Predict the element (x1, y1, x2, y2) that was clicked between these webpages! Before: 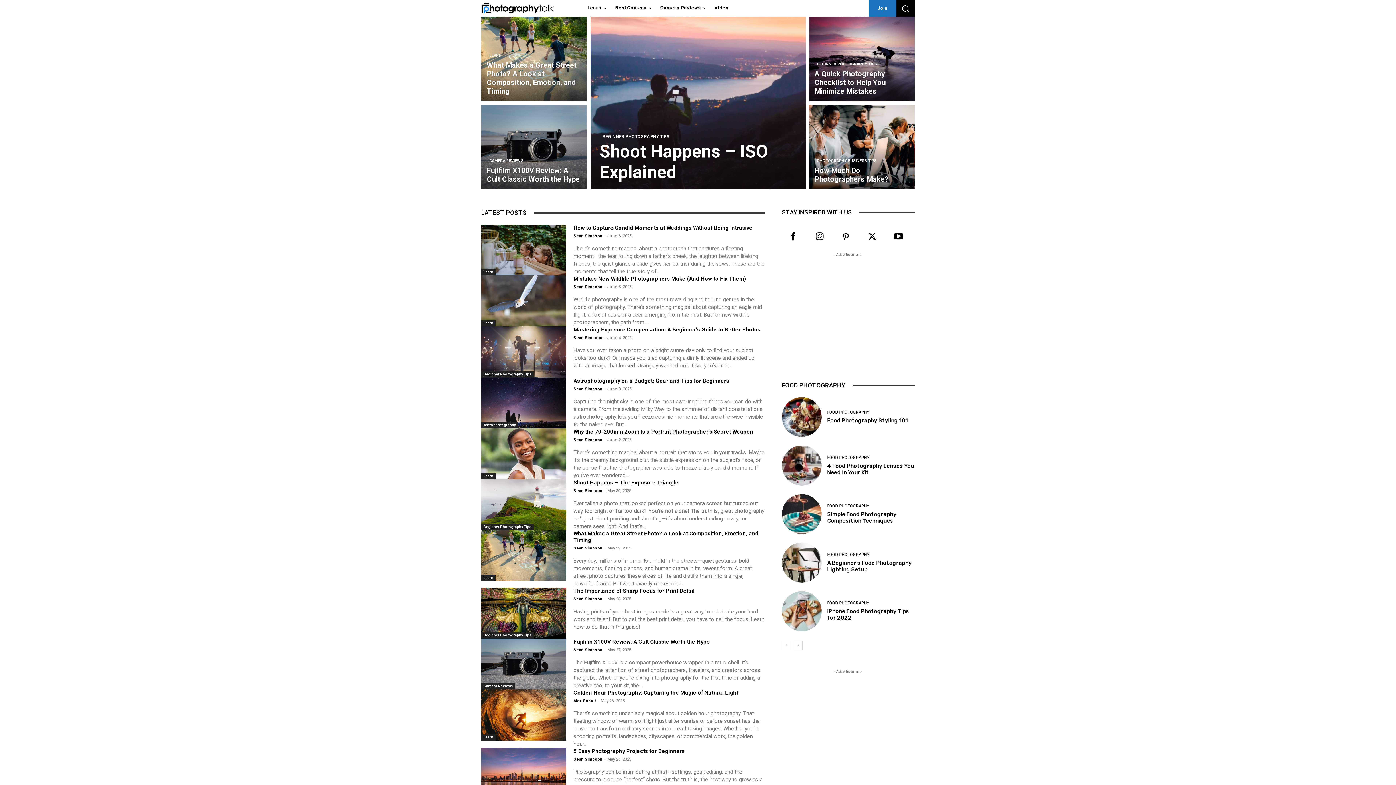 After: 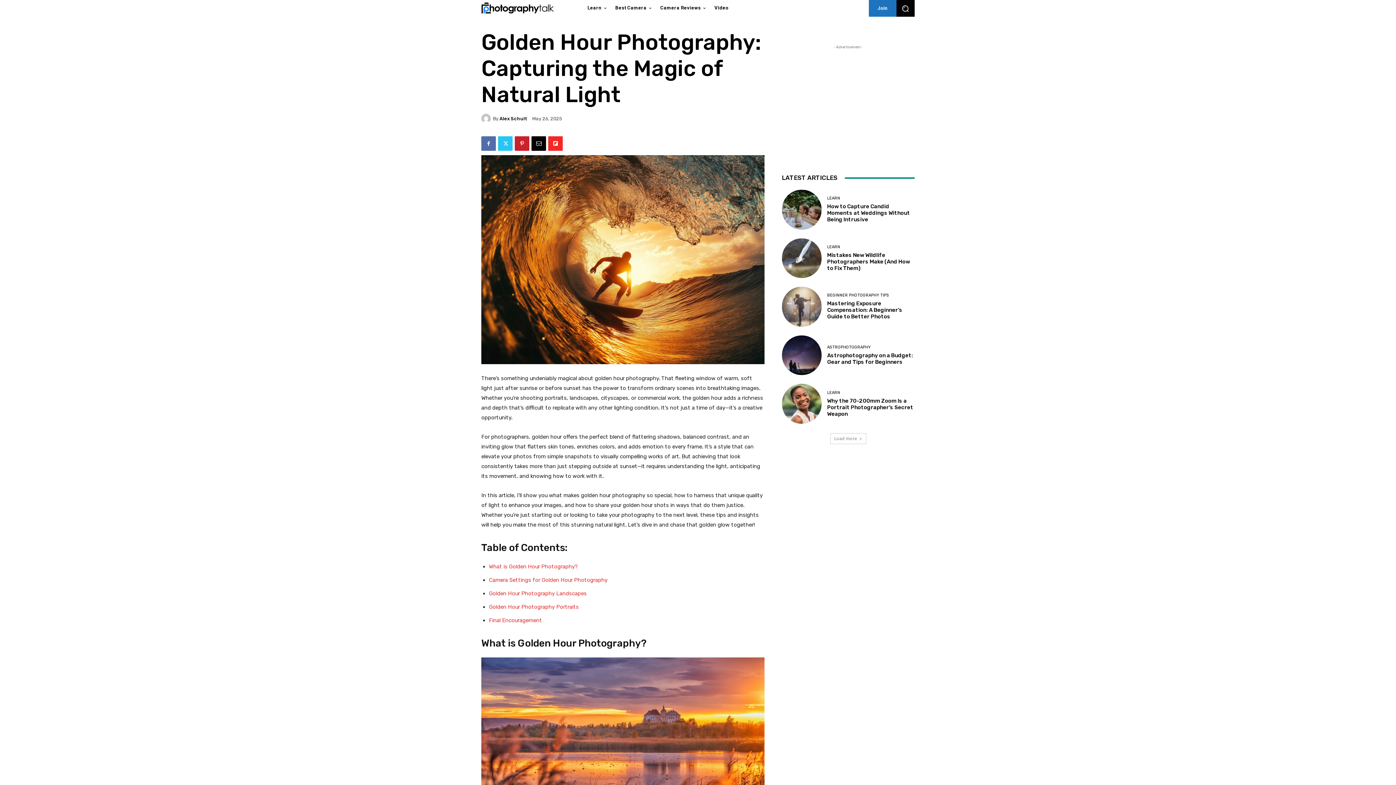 Action: bbox: (573, 689, 738, 696) label: Golden Hour Photography: Capturing the Magic of Natural Light